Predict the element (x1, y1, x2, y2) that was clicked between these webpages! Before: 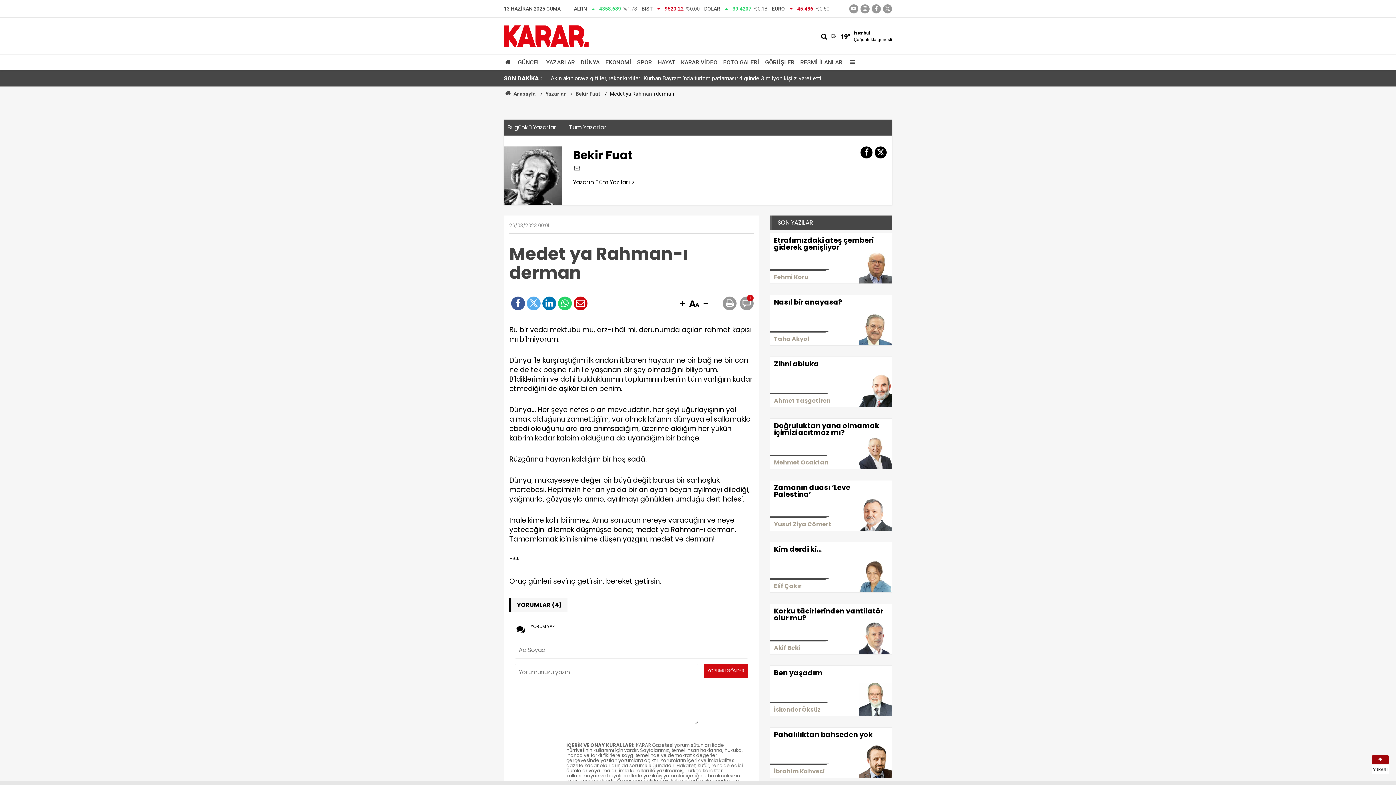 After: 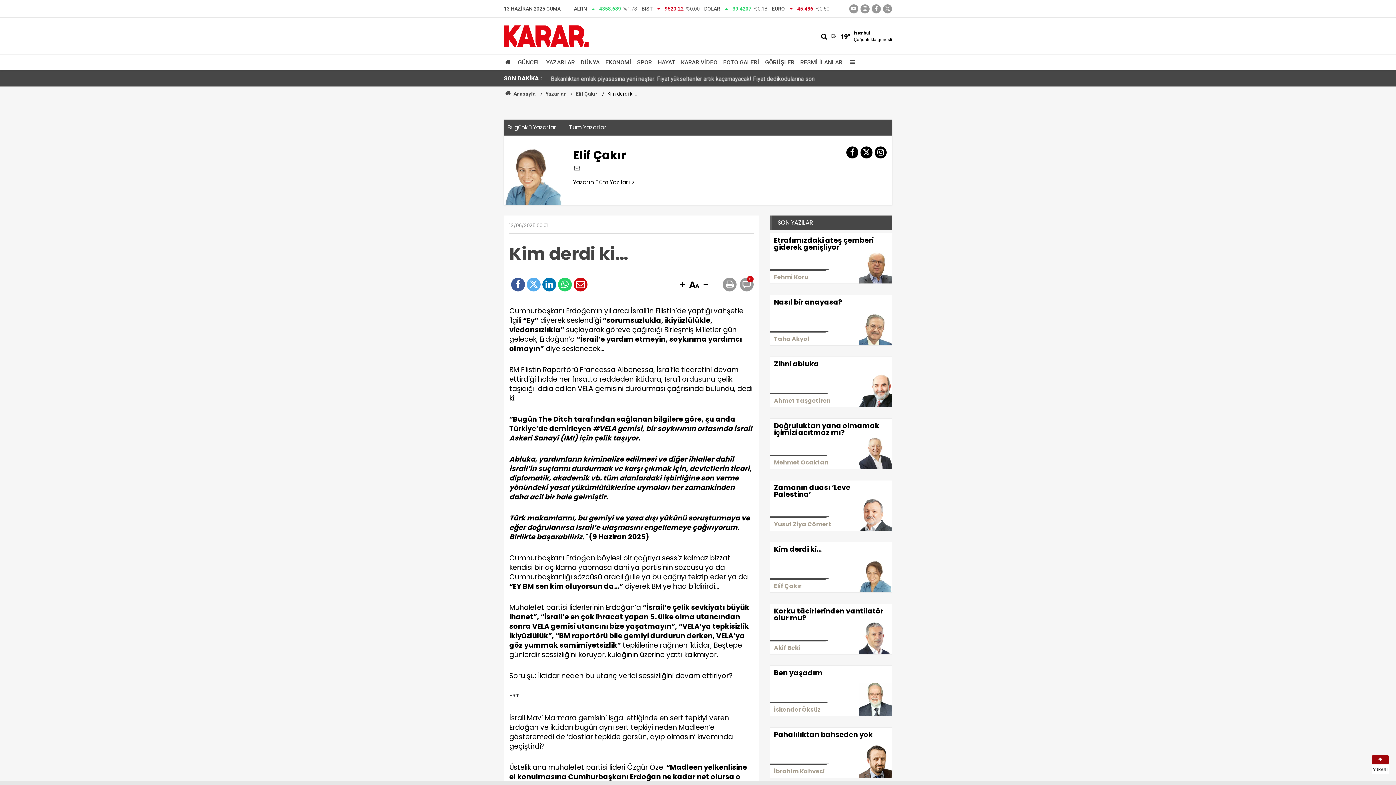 Action: label: Kim derdi ki…
Elif Çakır bbox: (774, 546, 888, 553)